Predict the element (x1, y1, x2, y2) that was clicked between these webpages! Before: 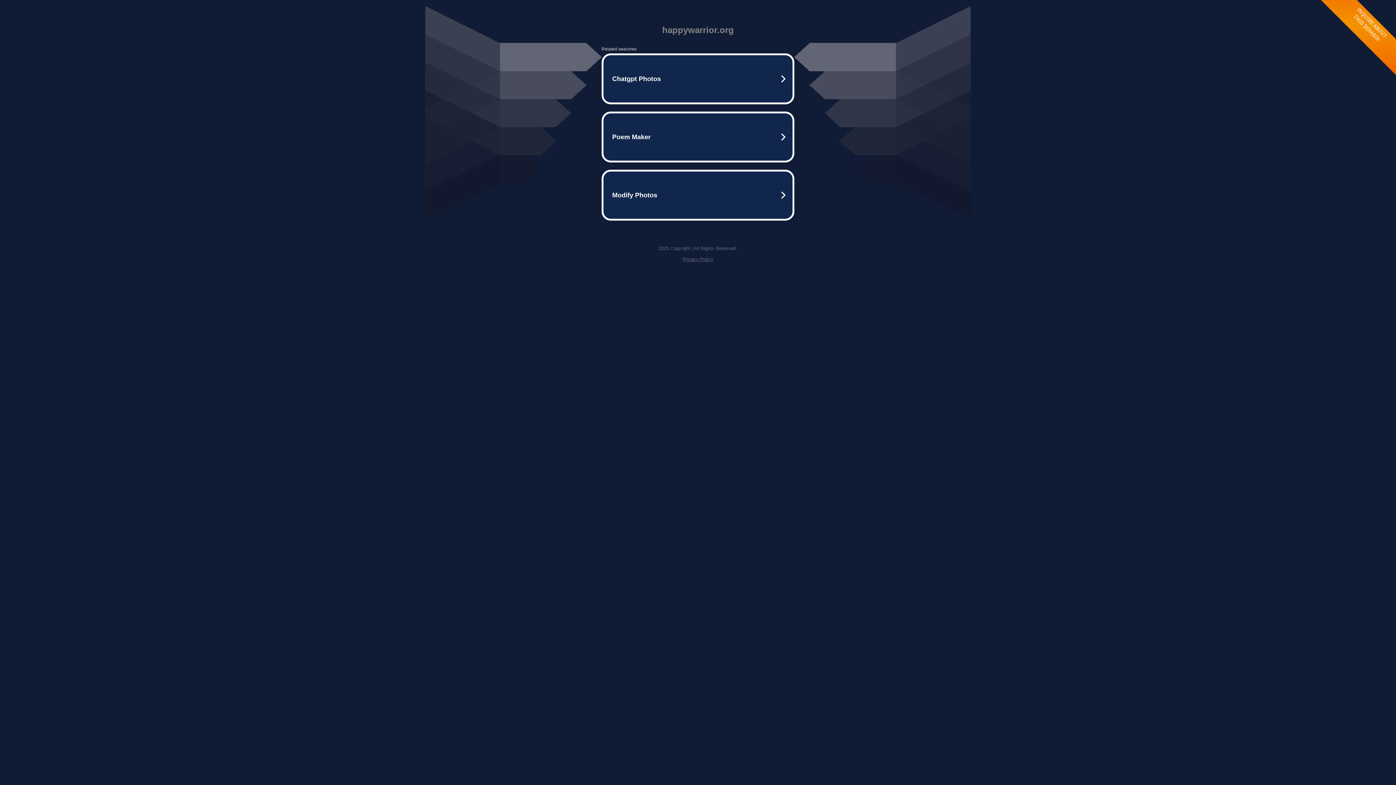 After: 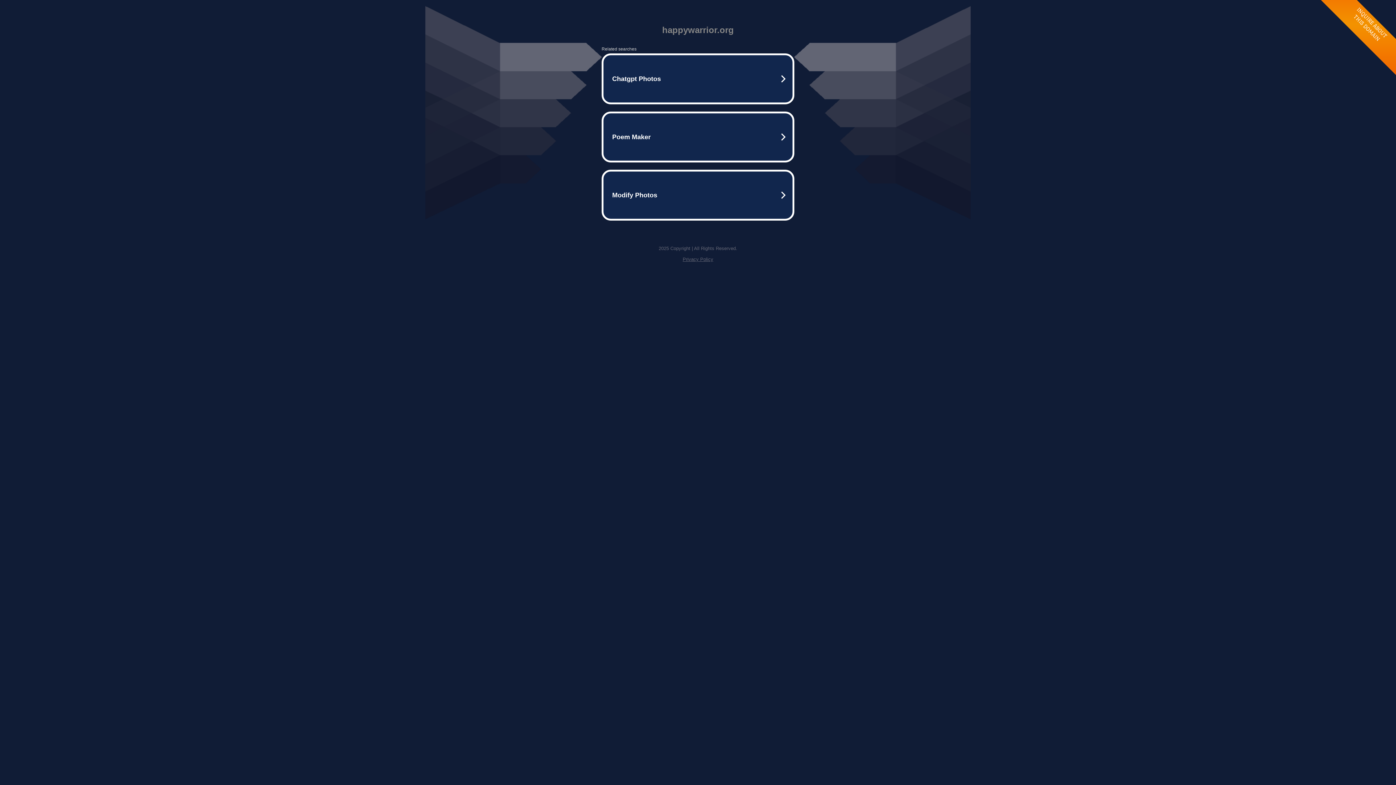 Action: bbox: (682, 256, 713, 262) label: Privacy Policy